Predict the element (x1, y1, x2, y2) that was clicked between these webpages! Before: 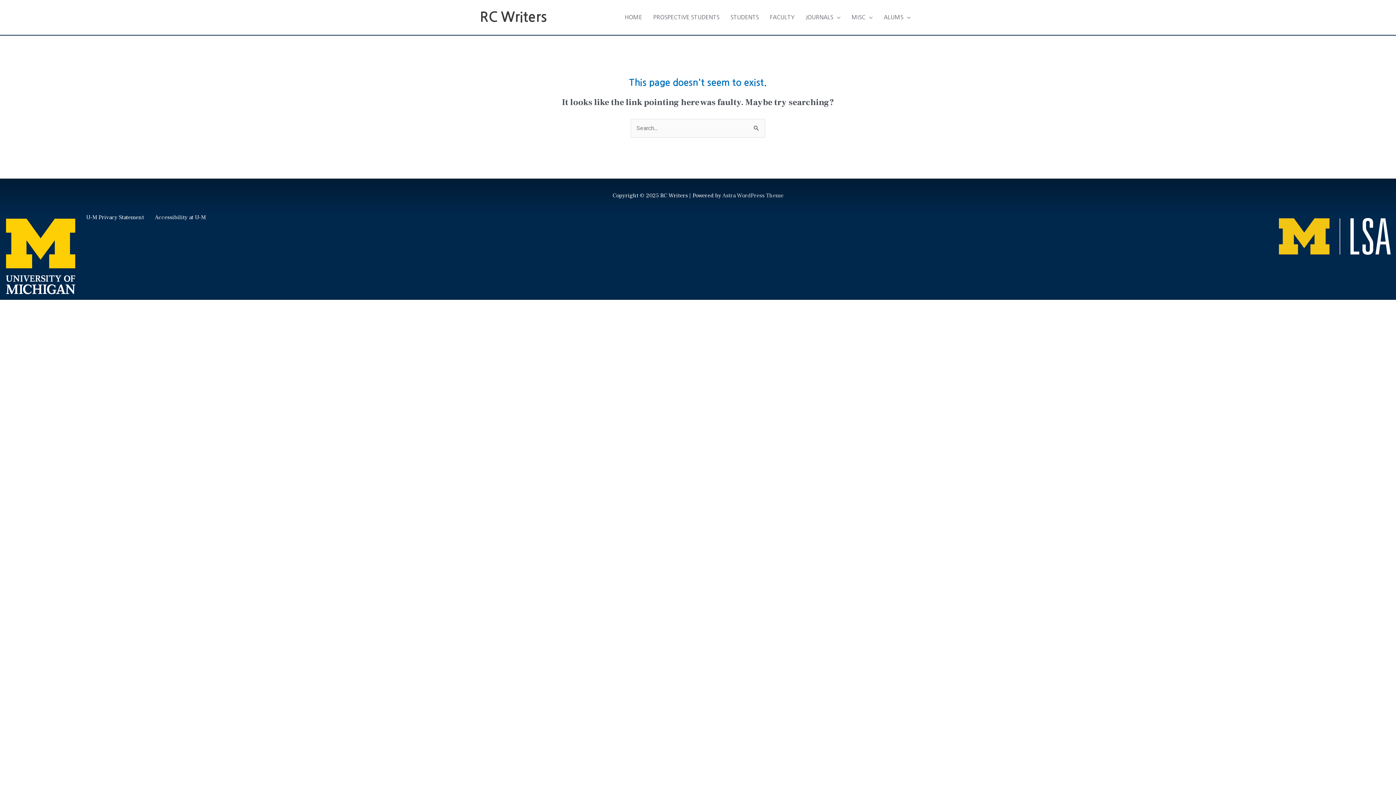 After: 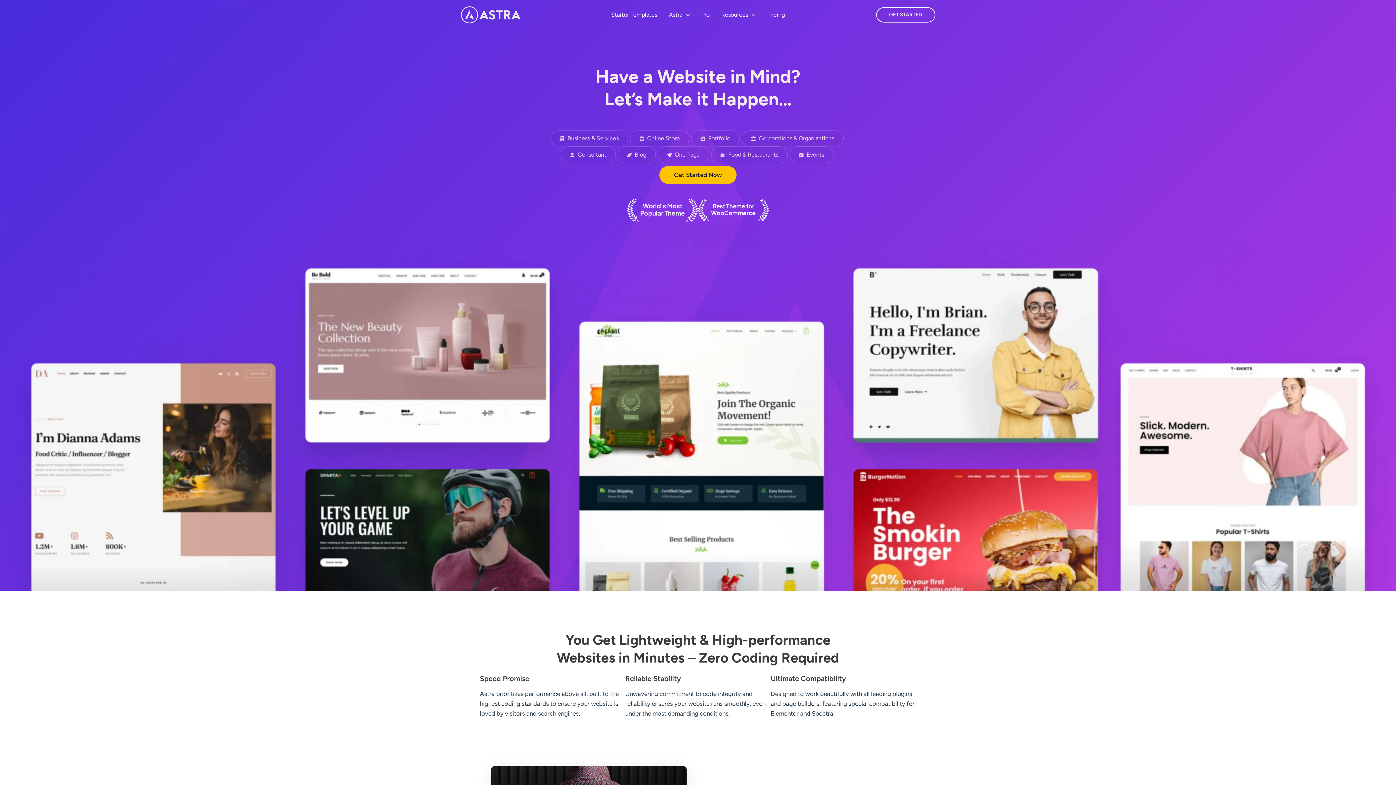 Action: label: Astra WordPress Theme bbox: (722, 192, 783, 199)